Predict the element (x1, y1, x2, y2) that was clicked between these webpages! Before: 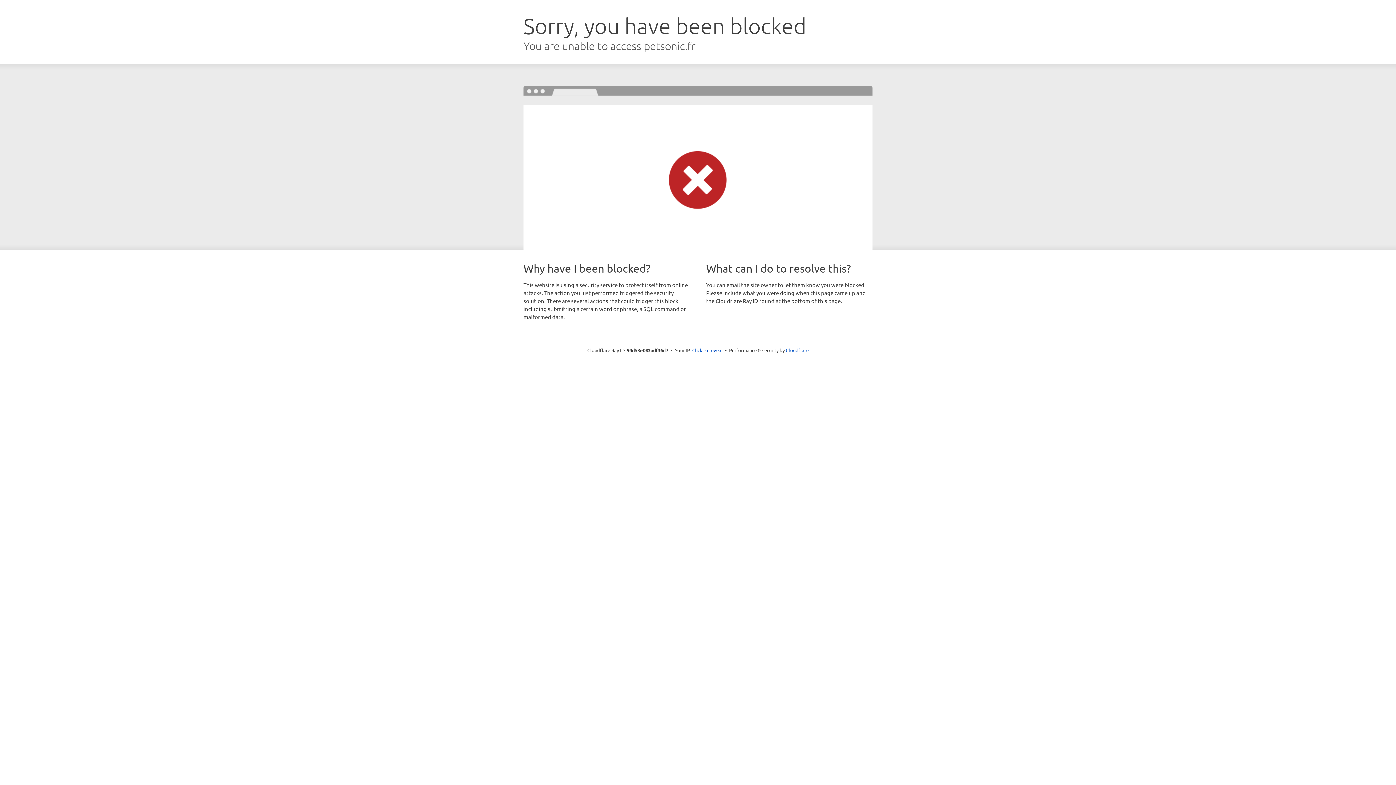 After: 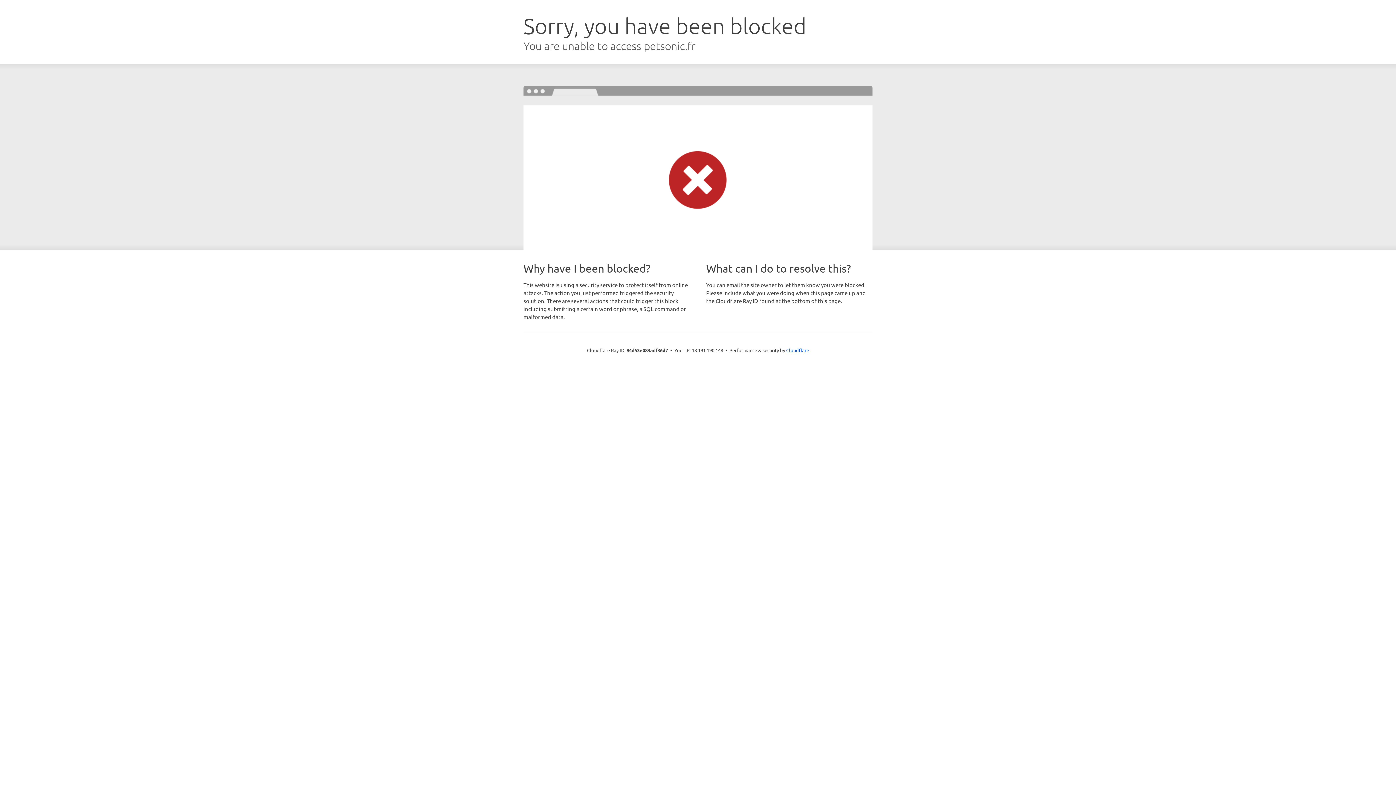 Action: bbox: (692, 346, 722, 353) label: Click to reveal